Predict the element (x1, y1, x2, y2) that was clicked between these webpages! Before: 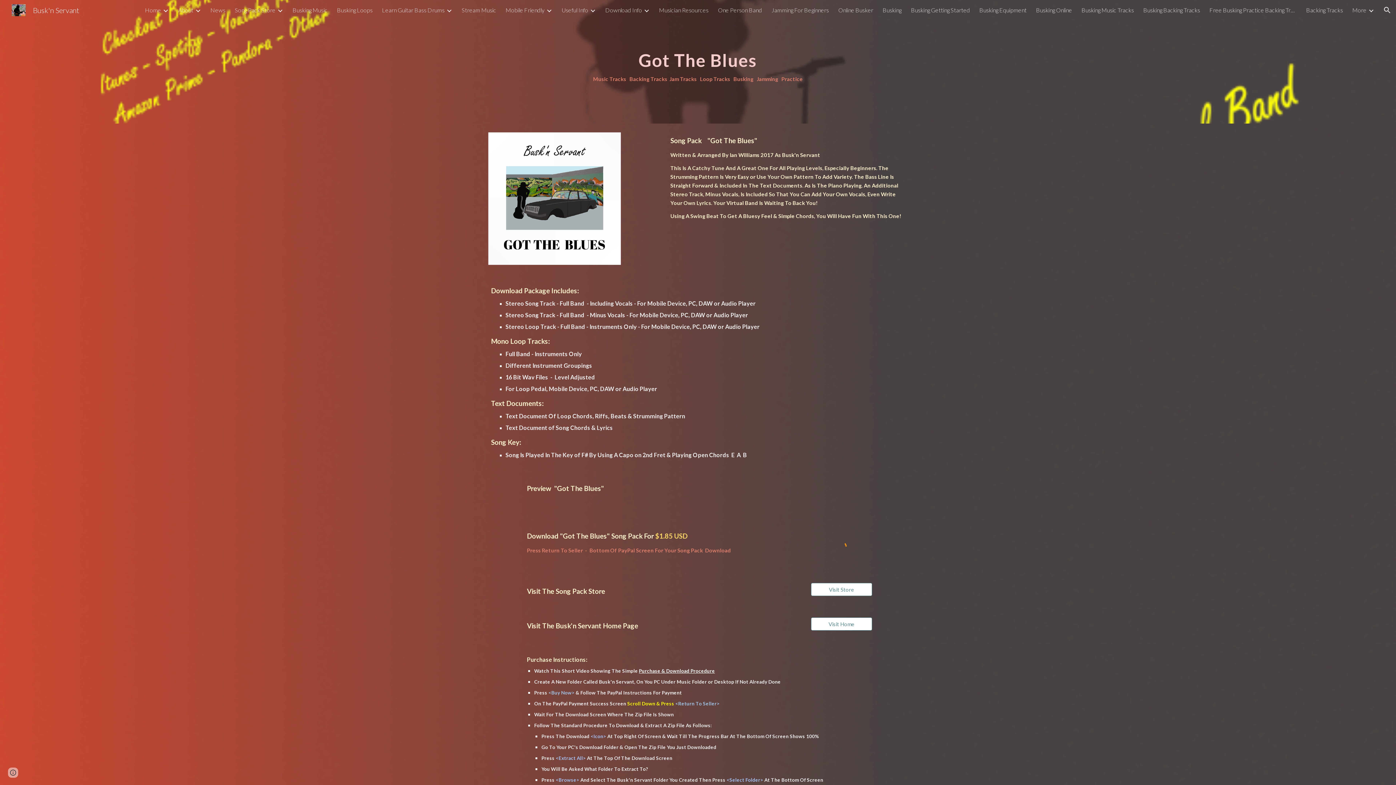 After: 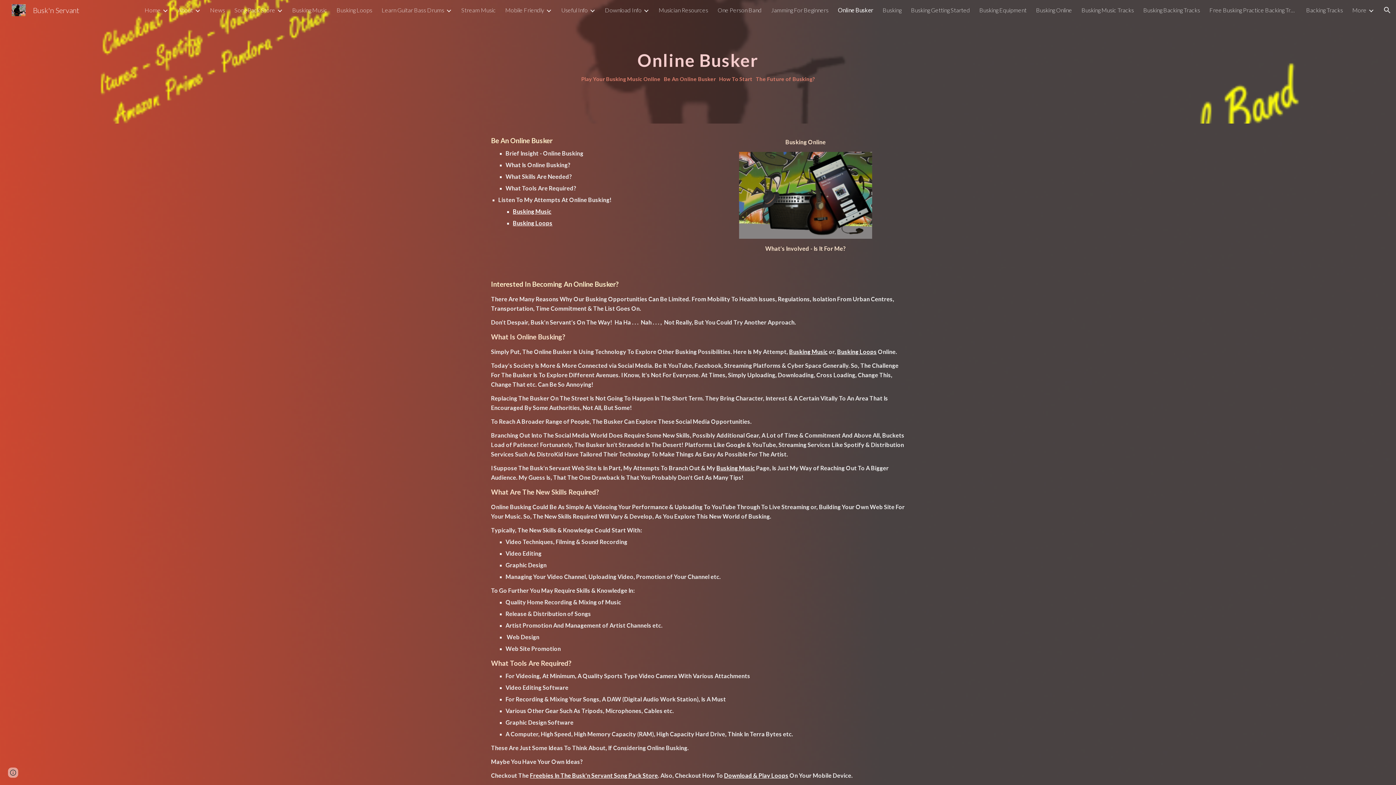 Action: bbox: (838, 6, 873, 13) label: Online Busker